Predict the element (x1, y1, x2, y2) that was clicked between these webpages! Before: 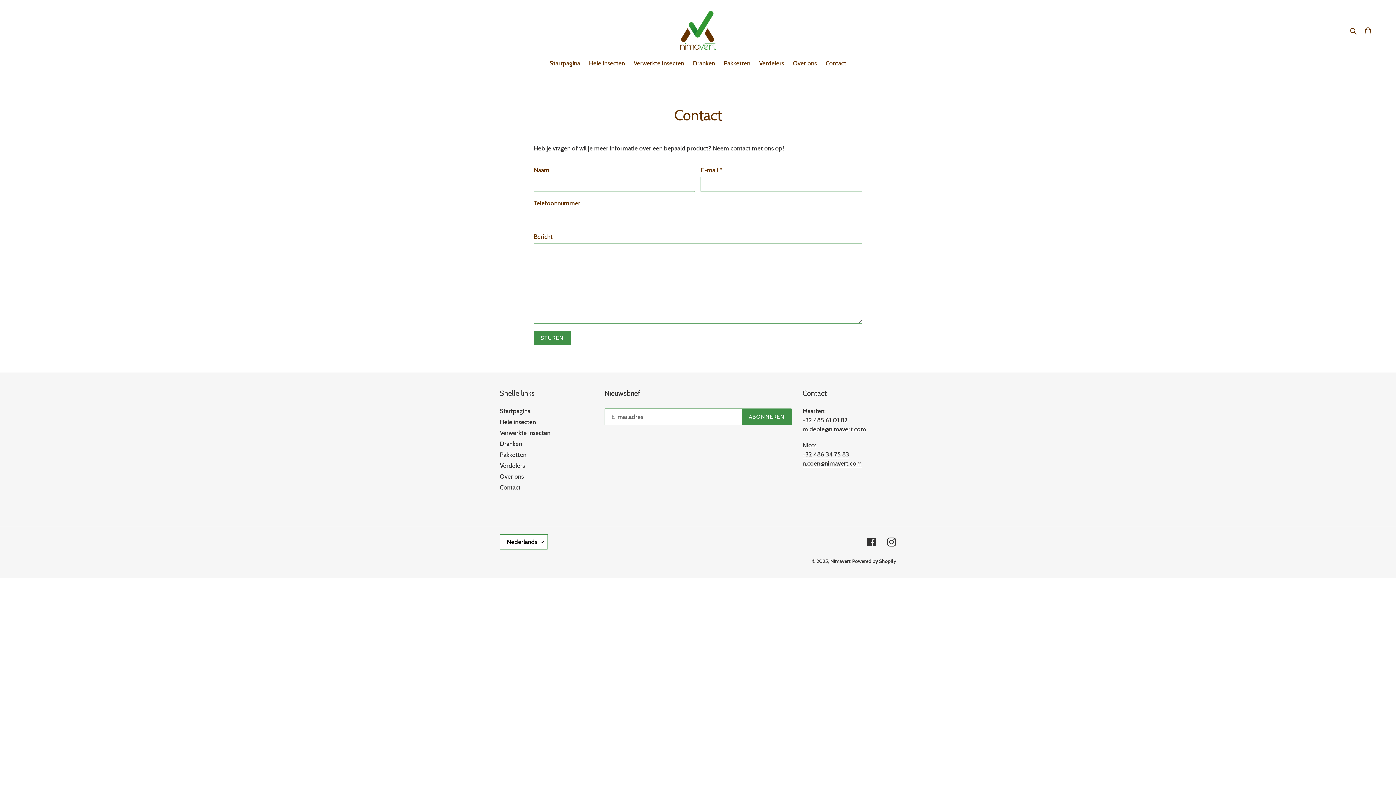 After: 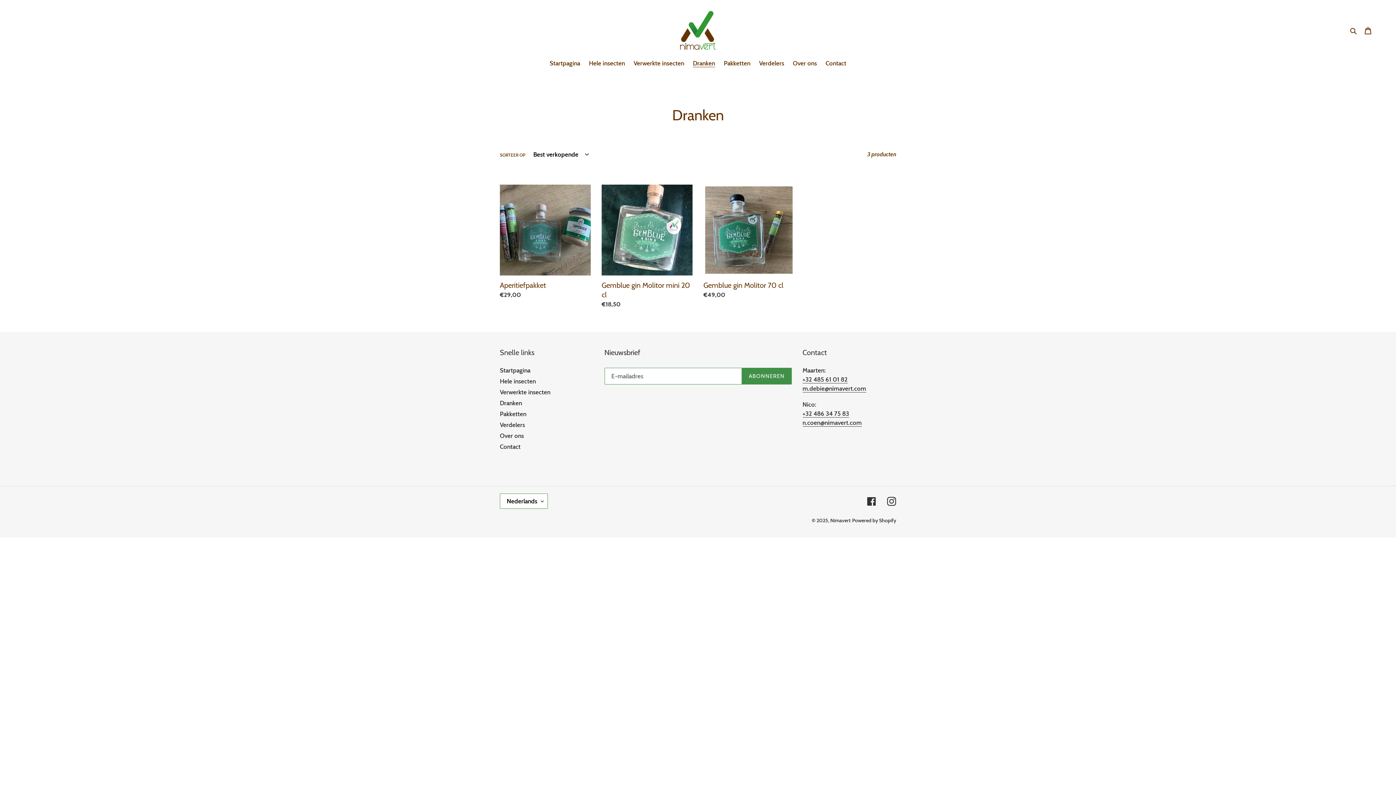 Action: label: Dranken bbox: (500, 440, 522, 447)